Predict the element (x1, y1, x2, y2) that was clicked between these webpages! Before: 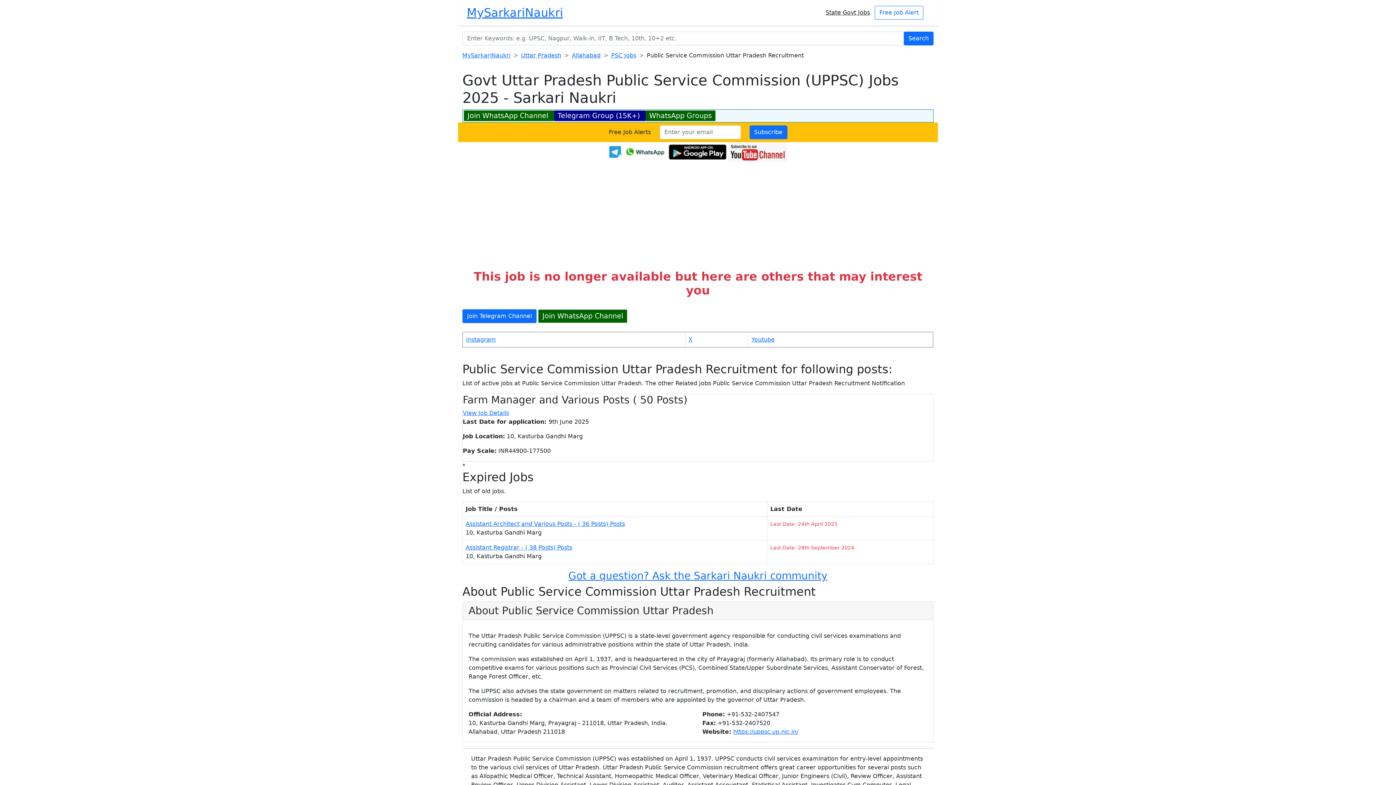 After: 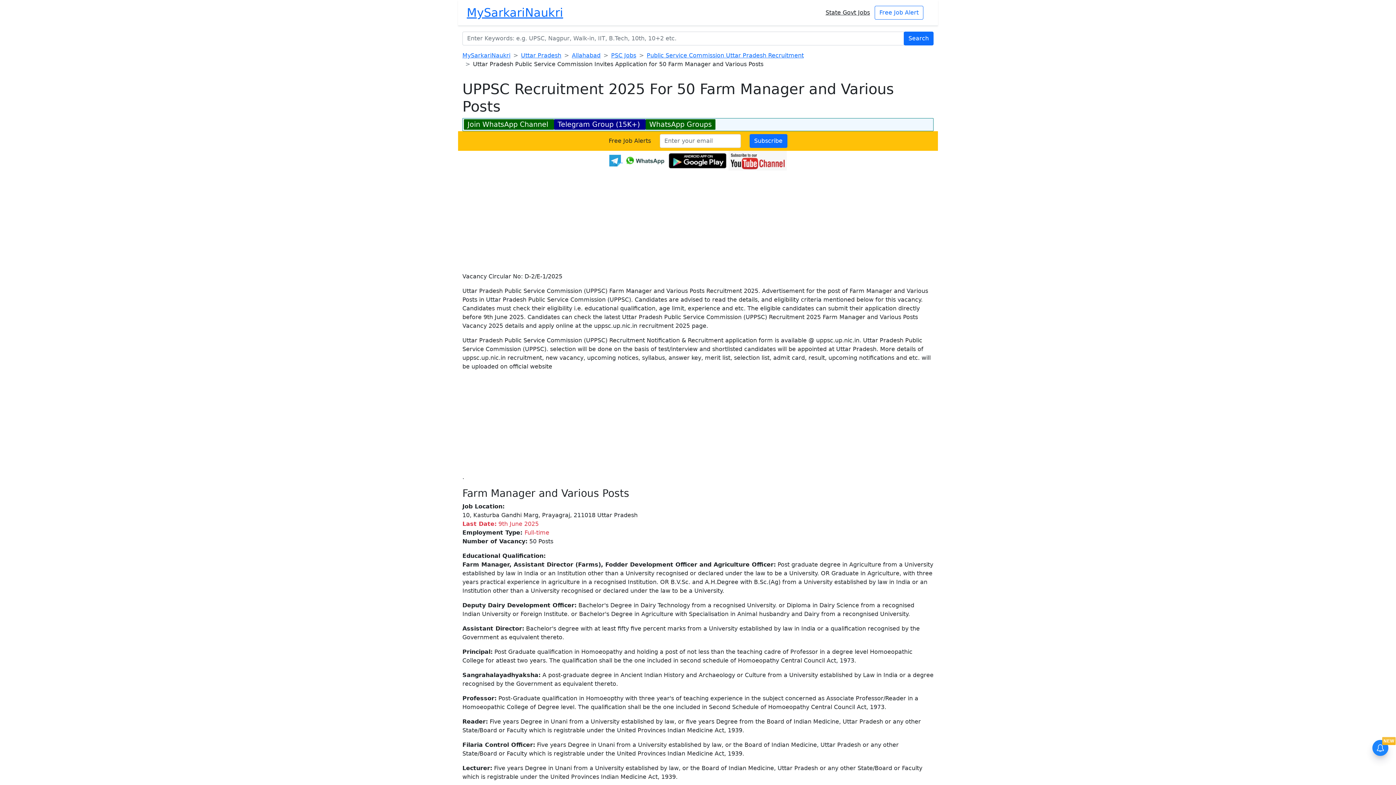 Action: bbox: (462, 409, 572, 417) label: View Job Details